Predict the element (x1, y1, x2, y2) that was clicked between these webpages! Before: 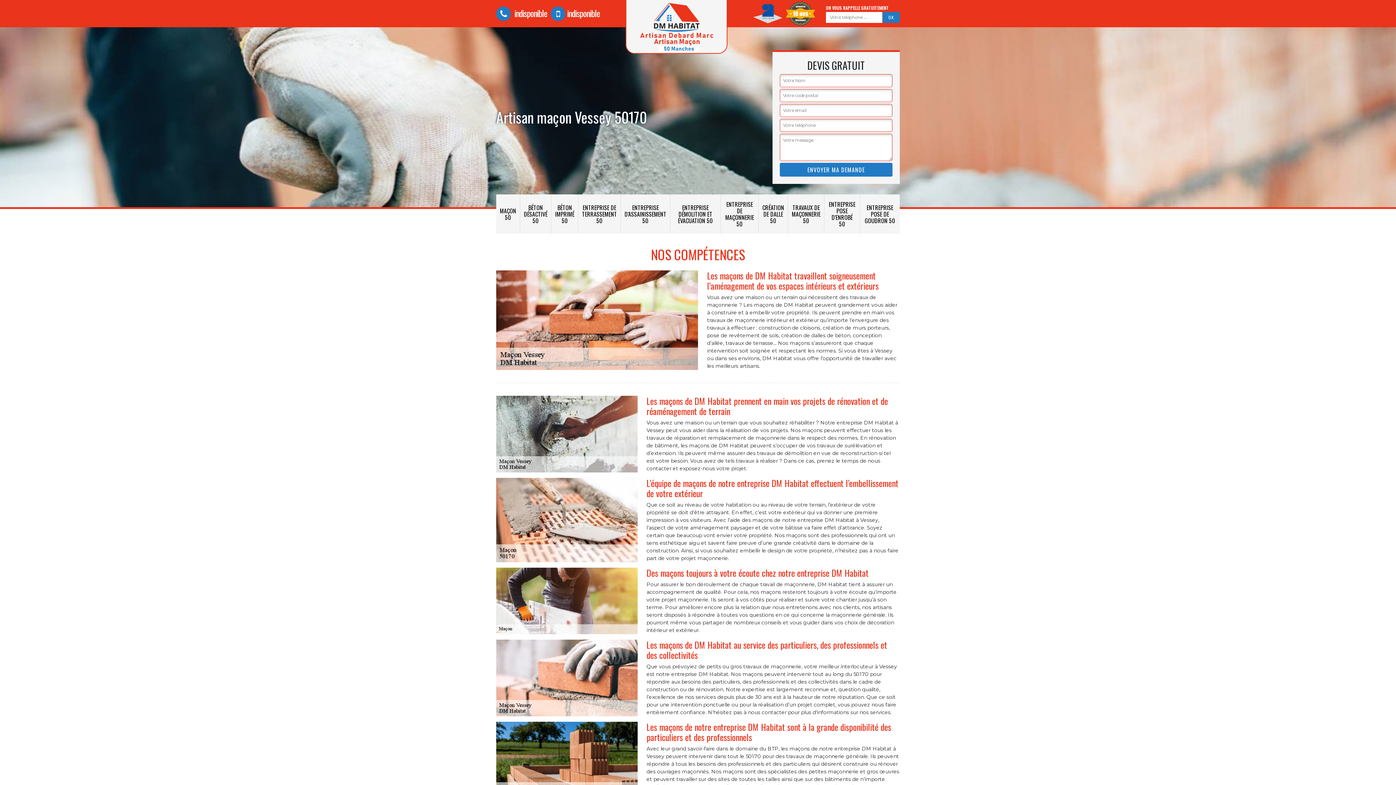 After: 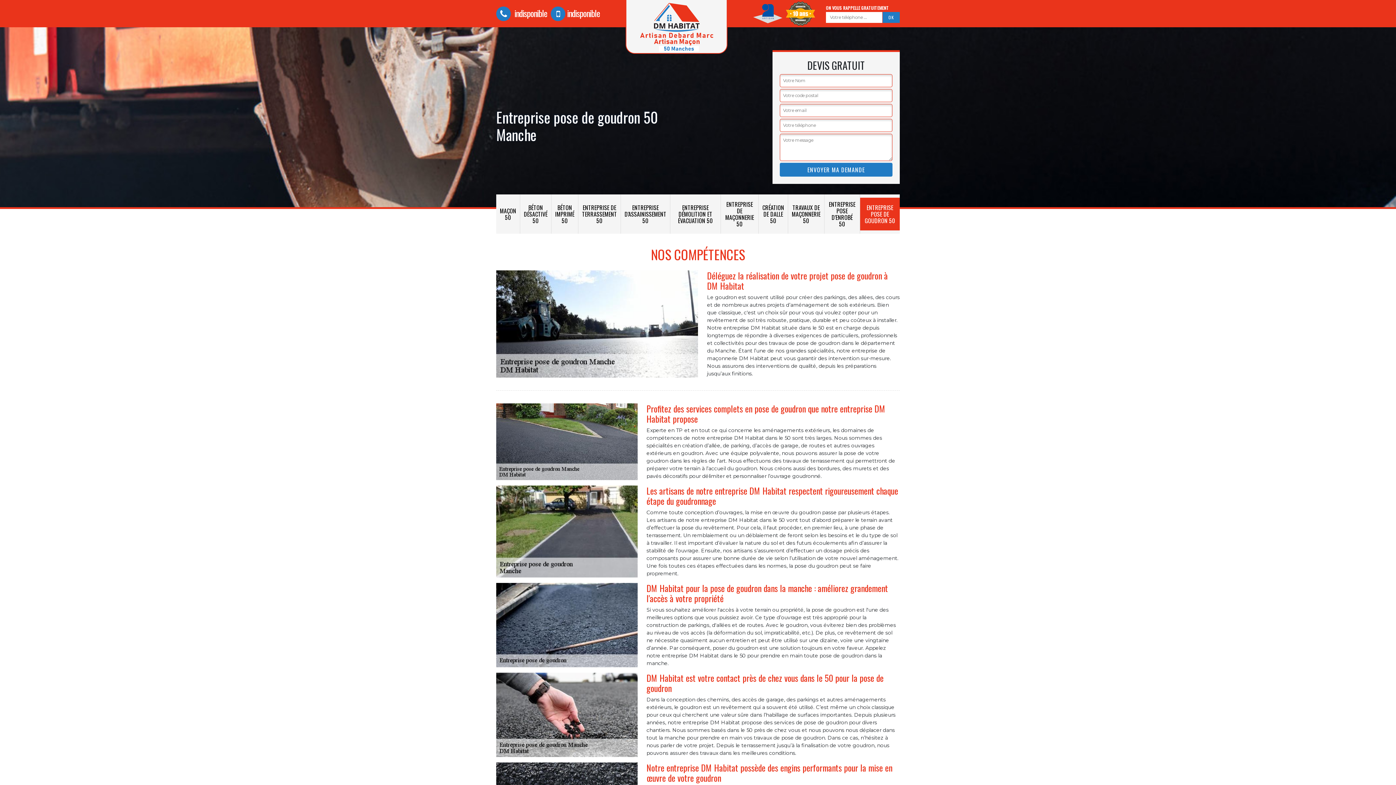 Action: label: ENTREPRISE POSE DE GOUDRON 50 bbox: (860, 197, 900, 230)